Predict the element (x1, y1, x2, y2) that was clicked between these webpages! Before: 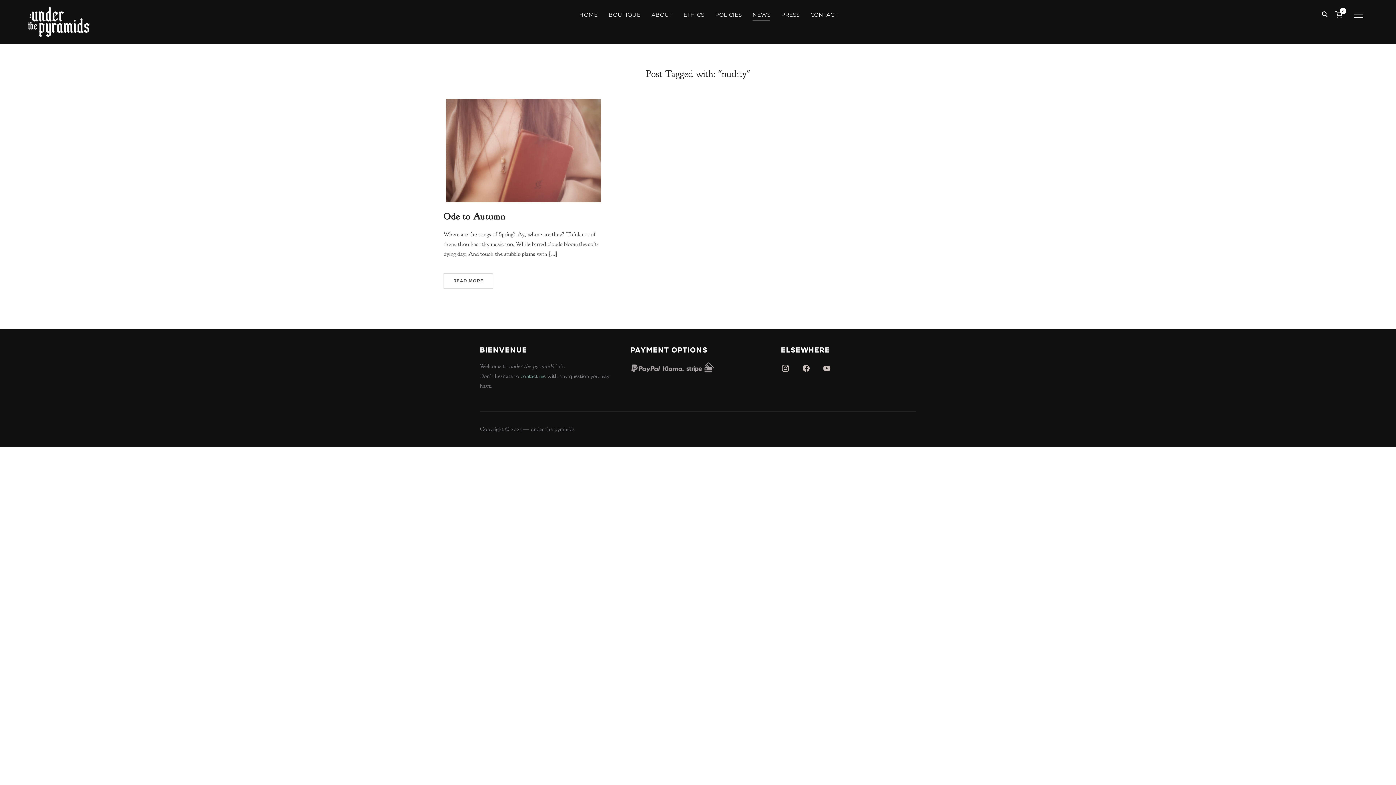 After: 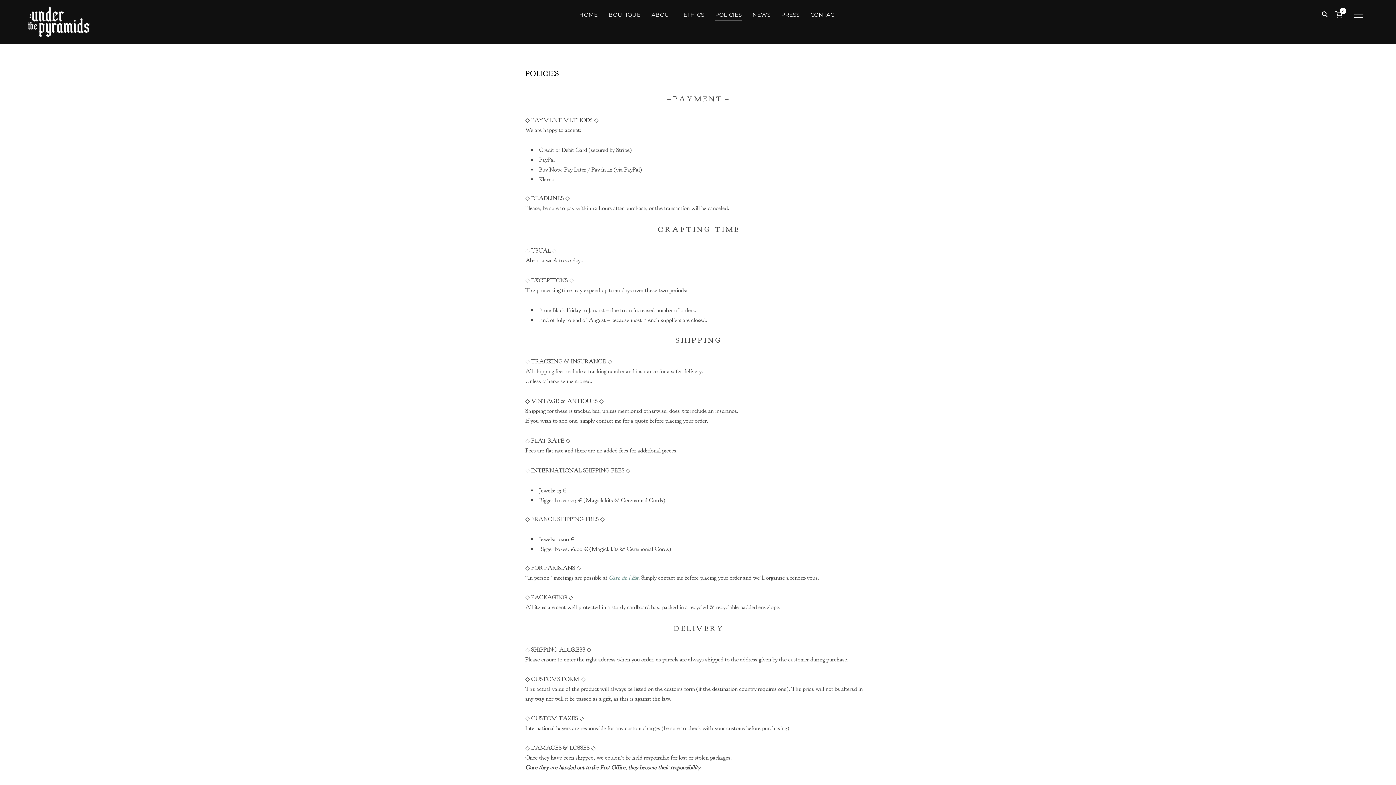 Action: label: POLICIES bbox: (715, 8, 741, 20)